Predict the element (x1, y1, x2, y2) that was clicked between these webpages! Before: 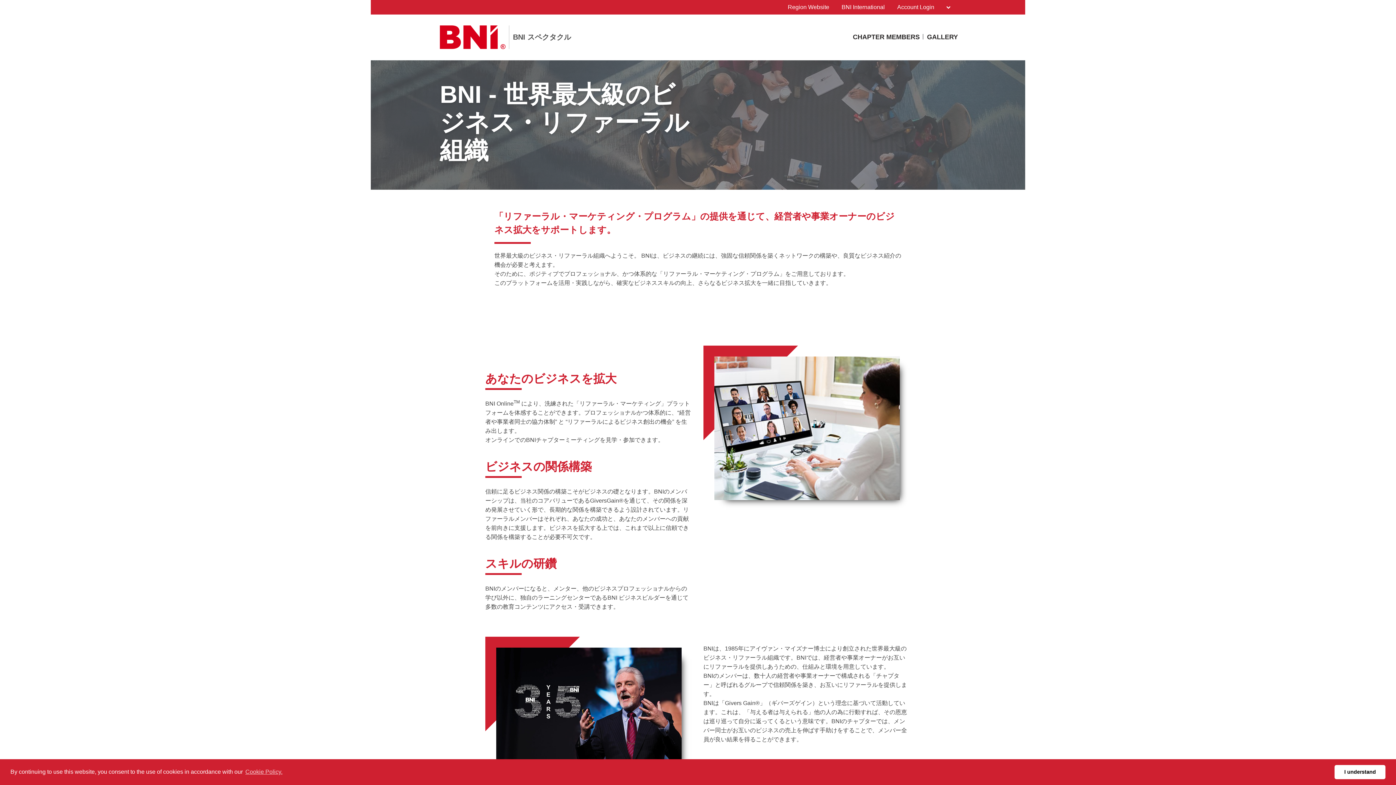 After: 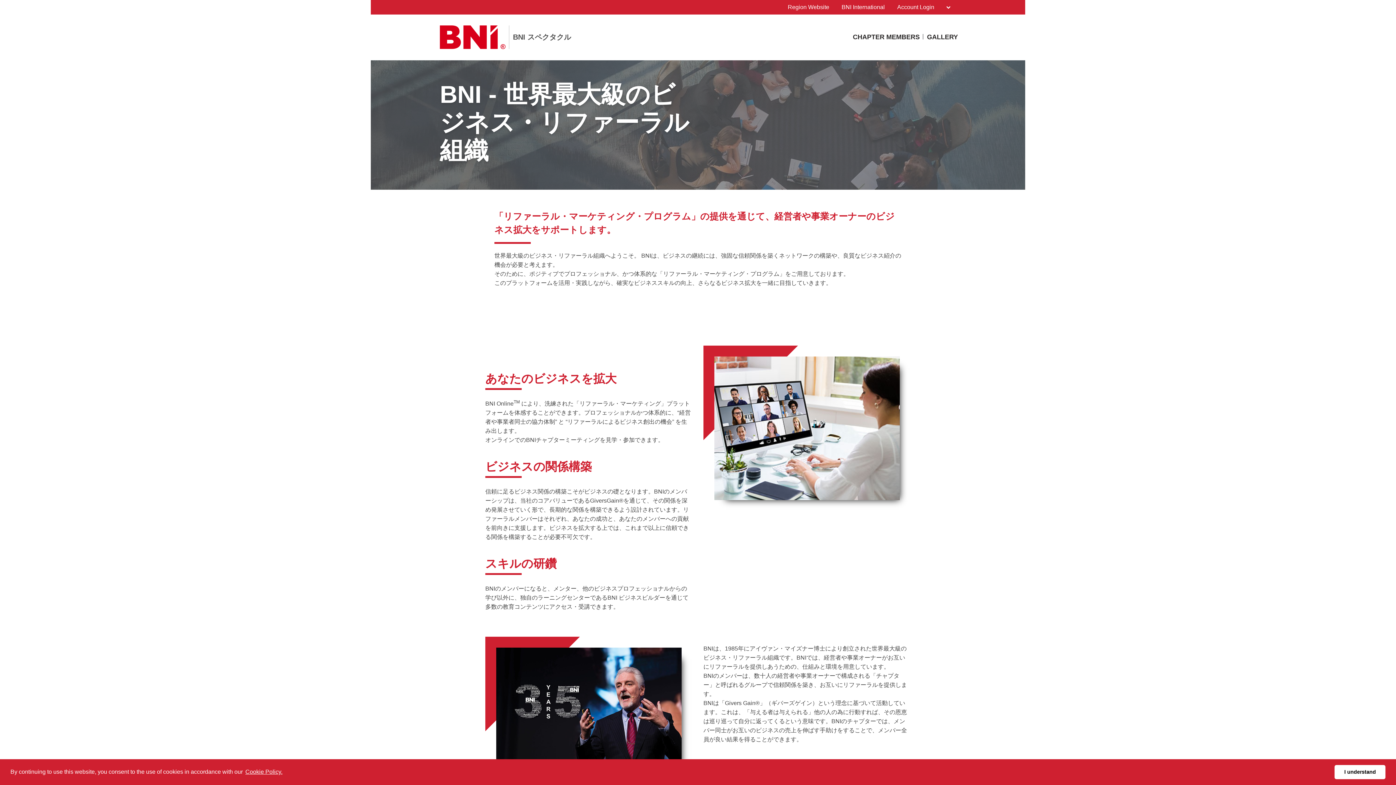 Action: bbox: (244, 766, 283, 777) label: learn more about cookies